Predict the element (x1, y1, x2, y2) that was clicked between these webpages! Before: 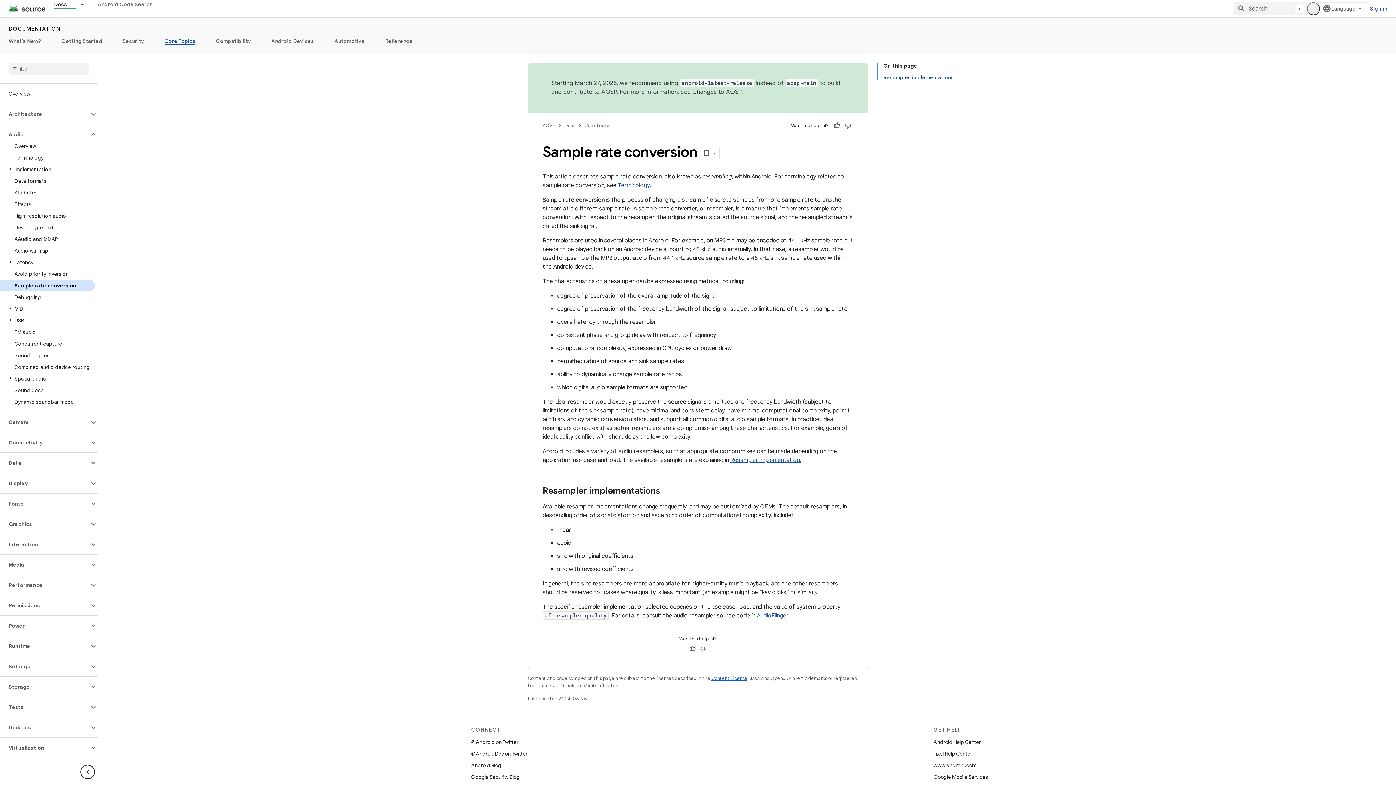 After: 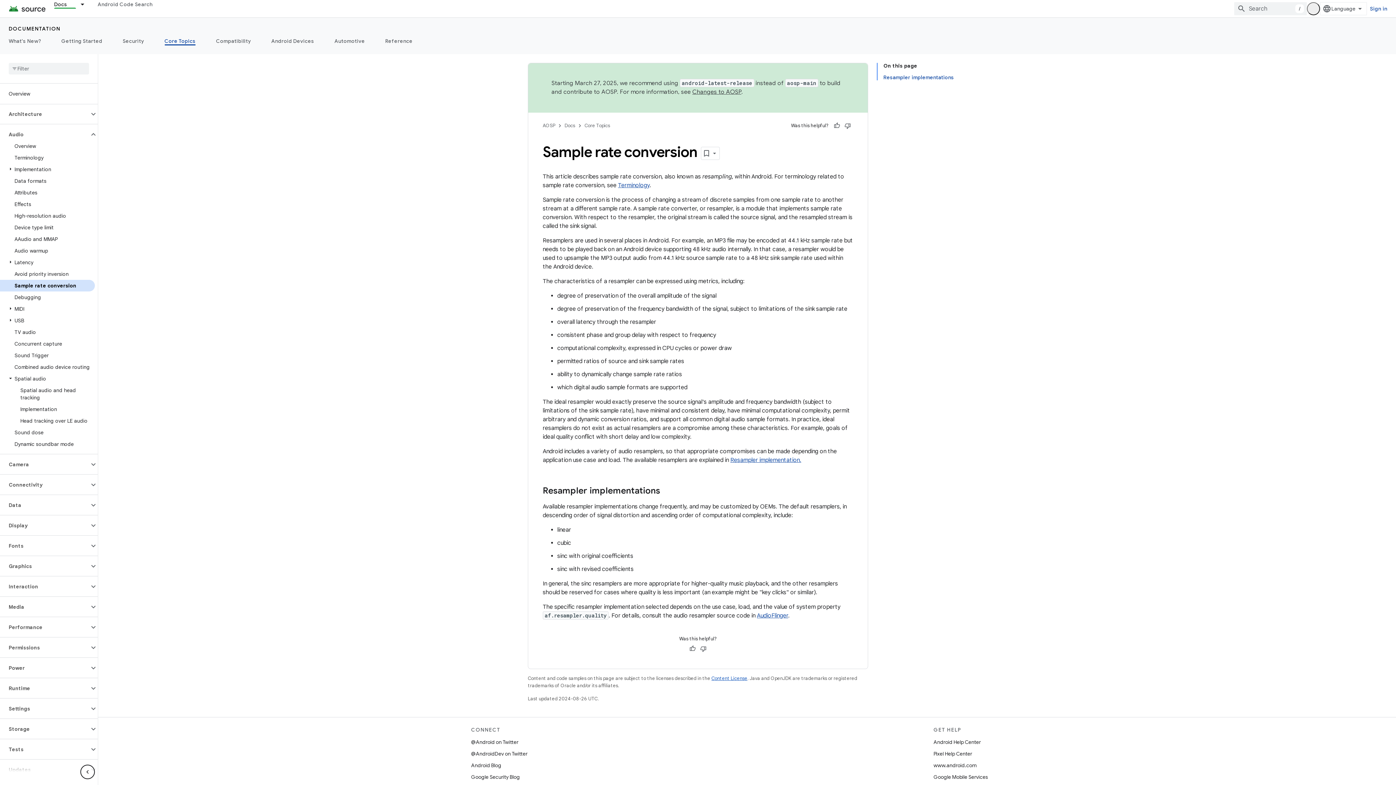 Action: bbox: (6, 375, 14, 381)